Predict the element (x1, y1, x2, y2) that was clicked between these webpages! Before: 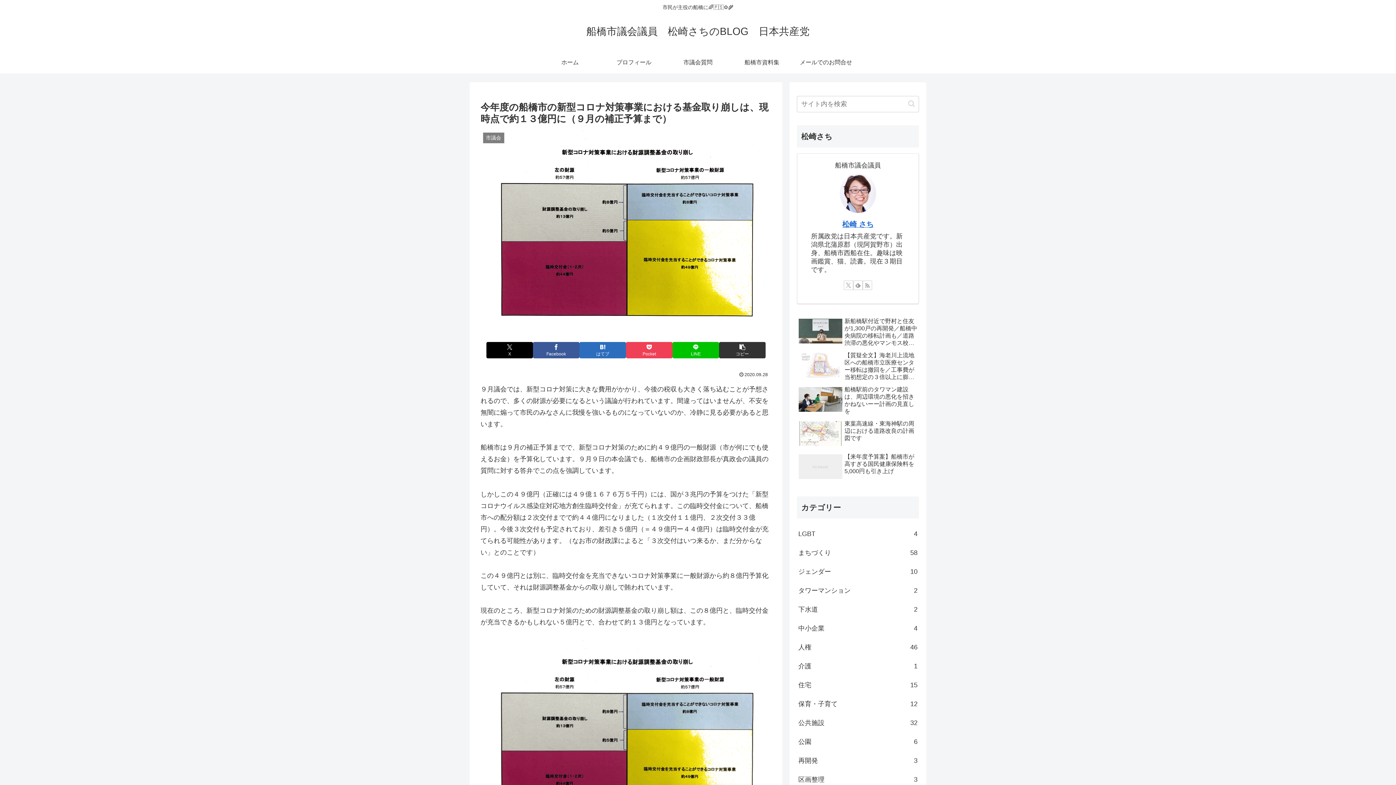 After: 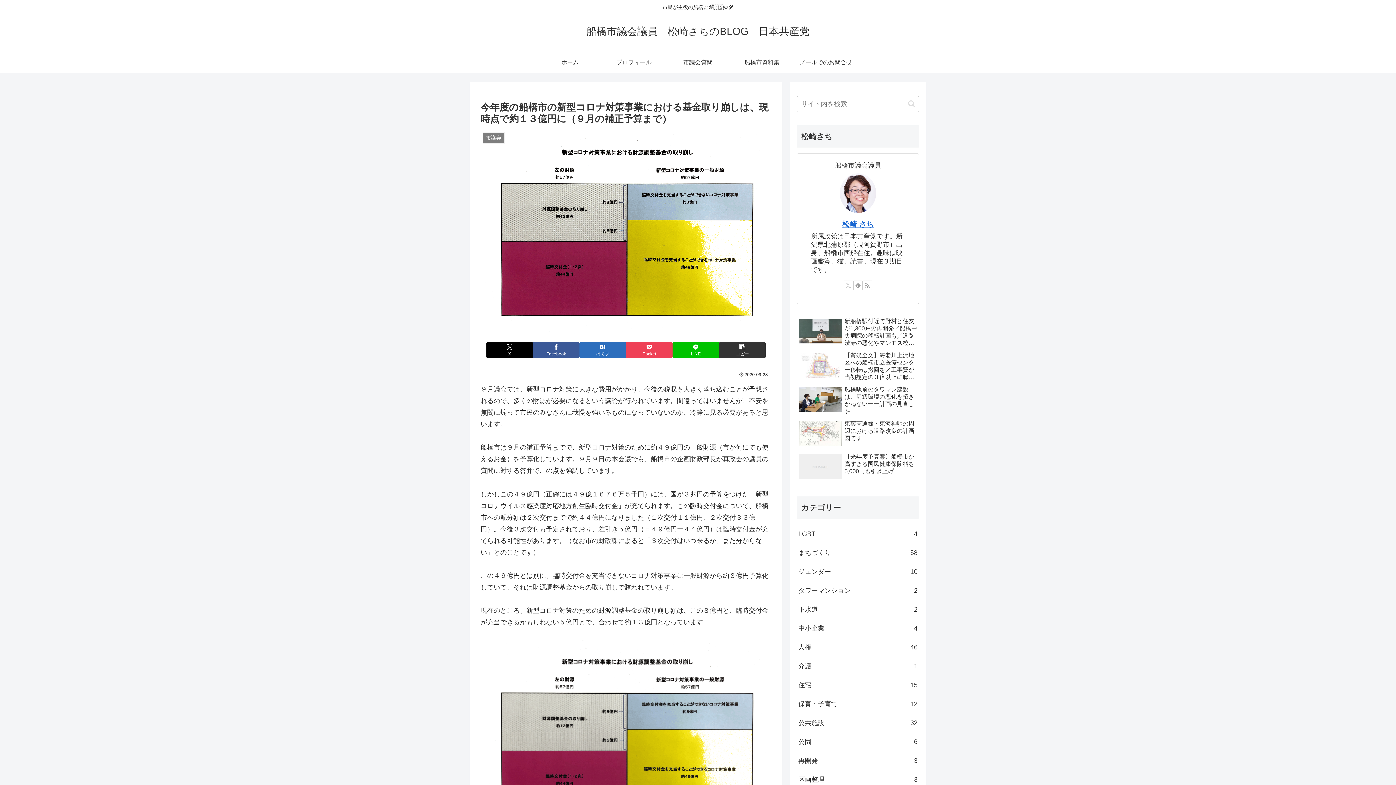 Action: bbox: (844, 280, 853, 290) label: Xをフォロー